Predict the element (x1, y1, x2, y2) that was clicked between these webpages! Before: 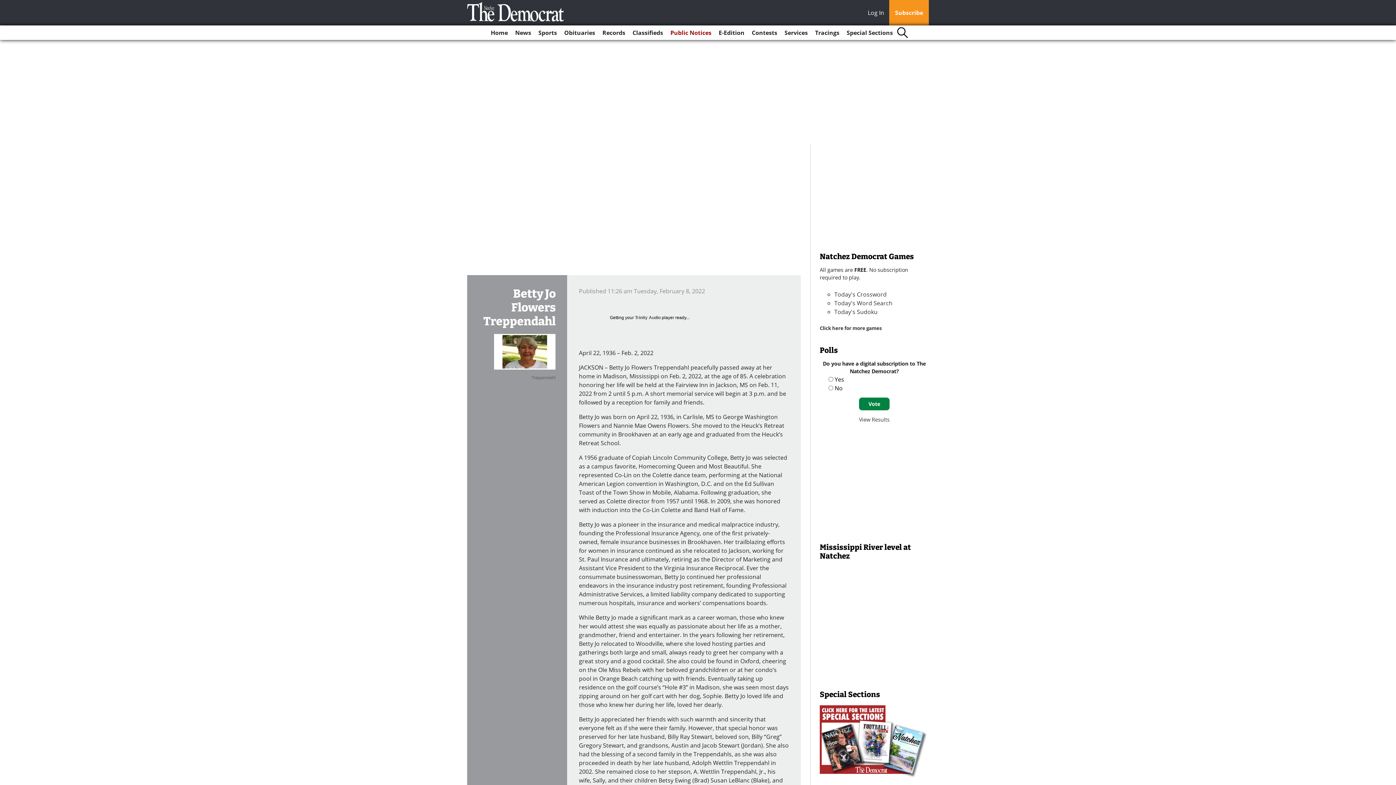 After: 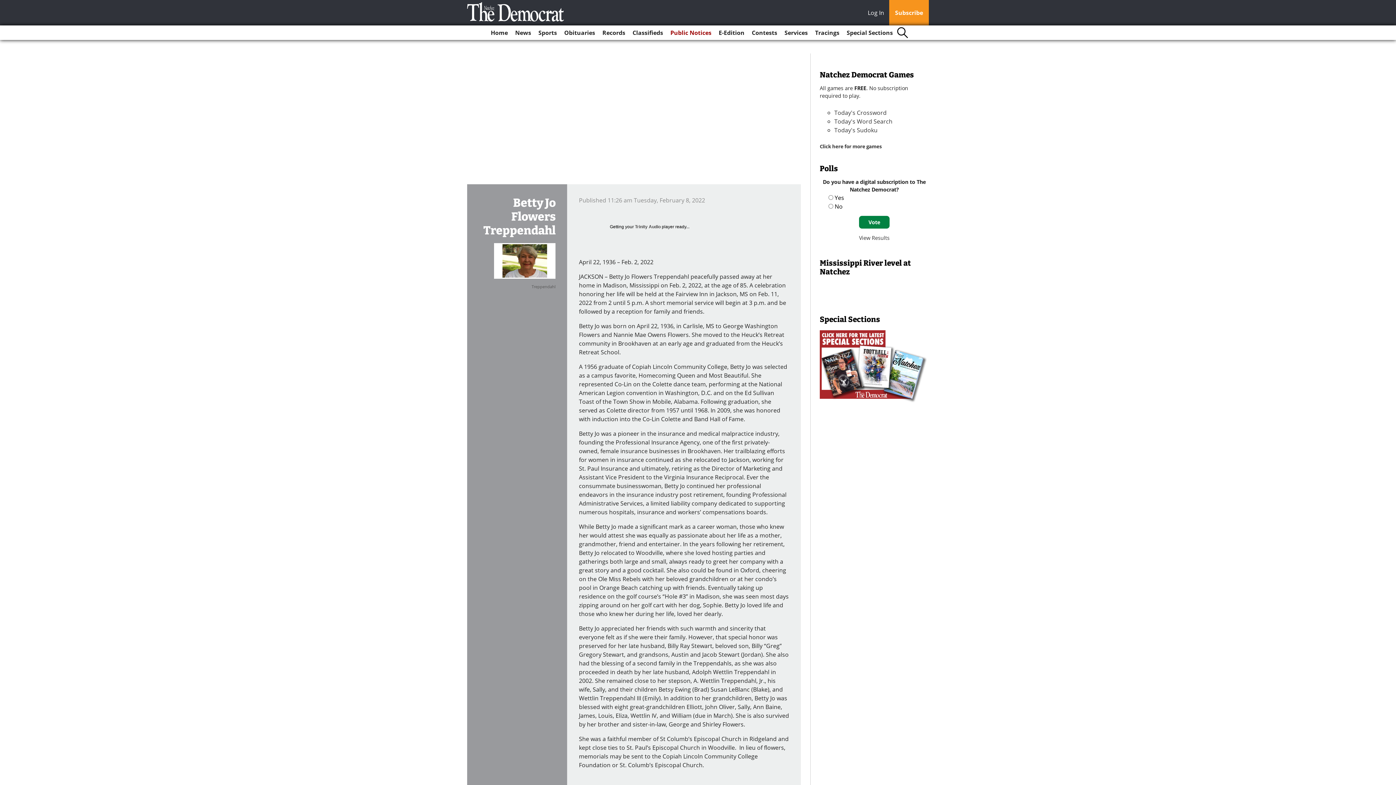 Action: bbox: (859, 416, 889, 423) label: View Results